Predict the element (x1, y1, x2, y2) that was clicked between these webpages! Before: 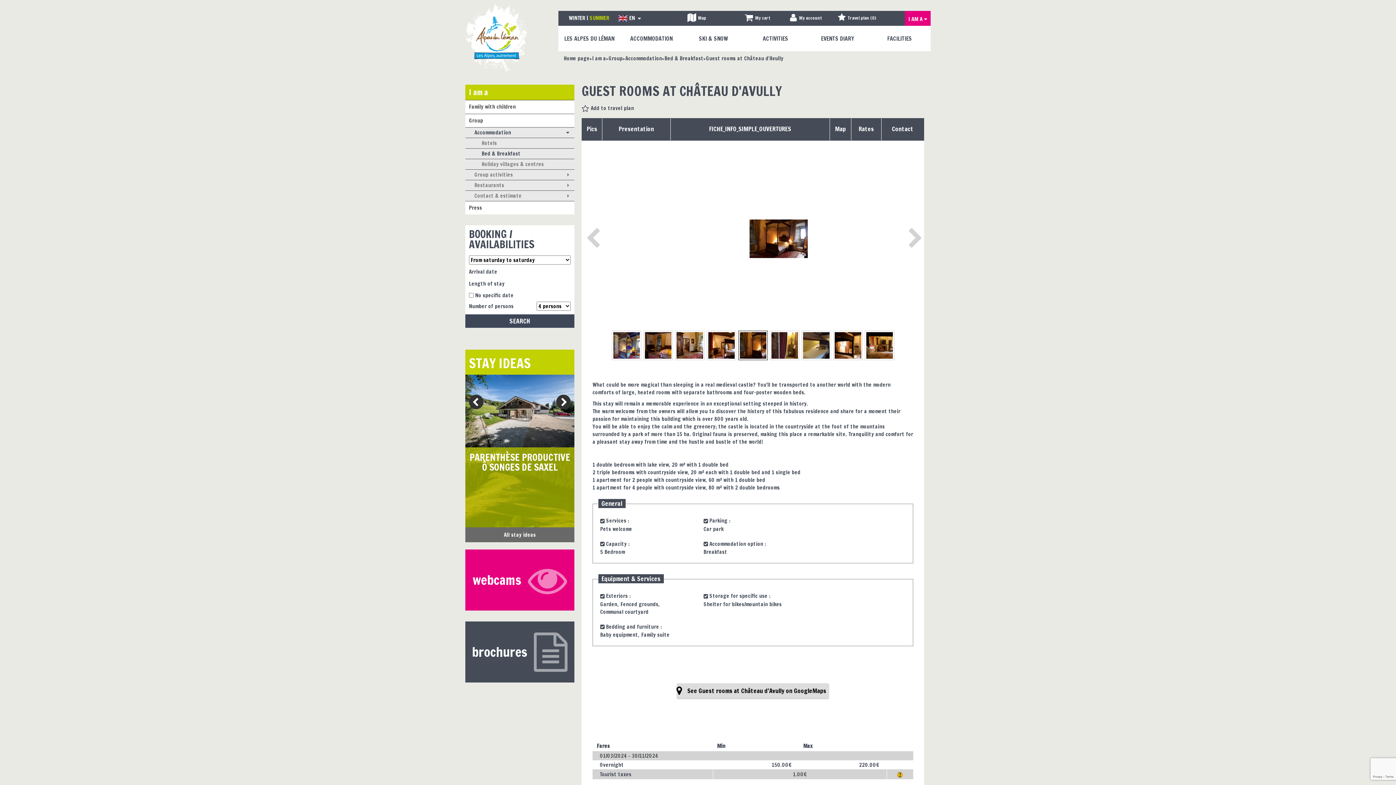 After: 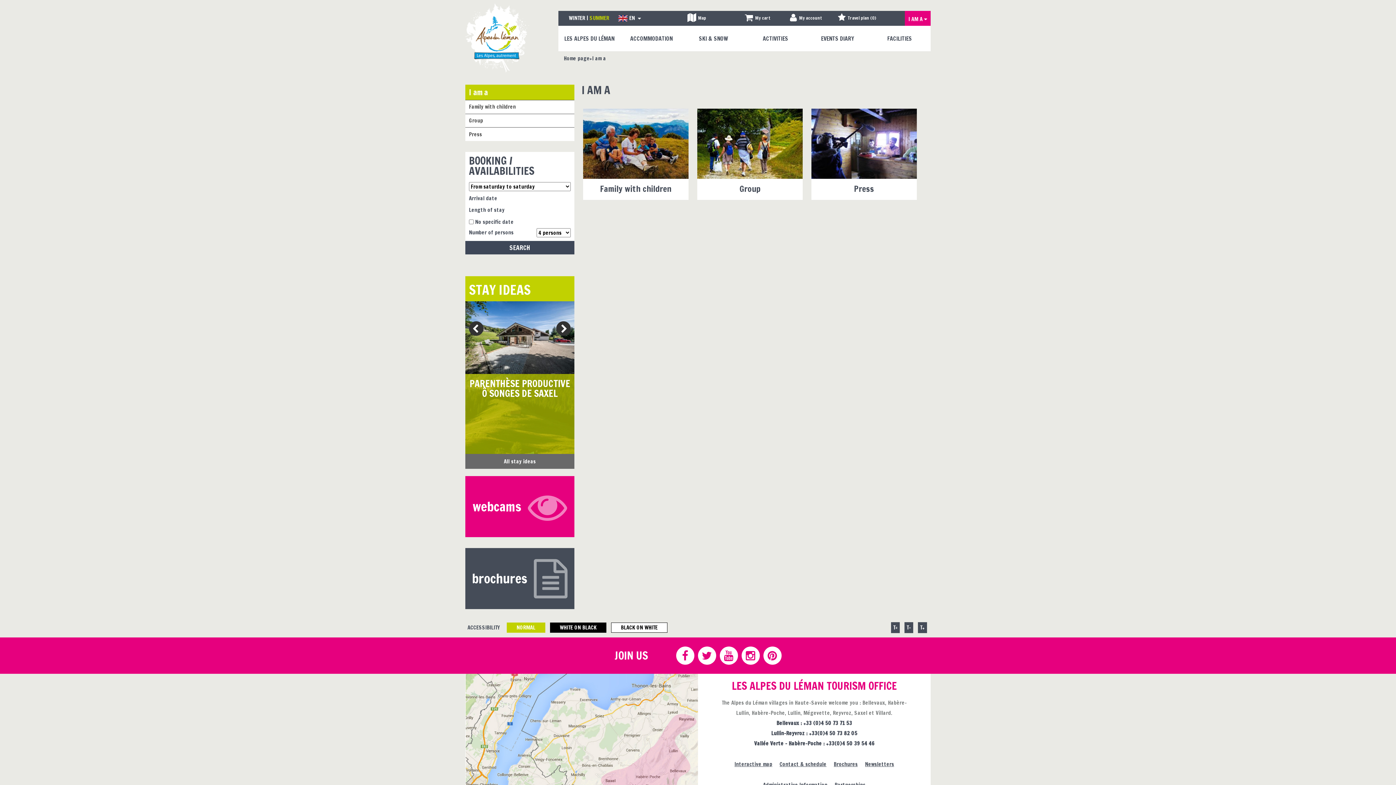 Action: label: I am a bbox: (465, 84, 574, 100)